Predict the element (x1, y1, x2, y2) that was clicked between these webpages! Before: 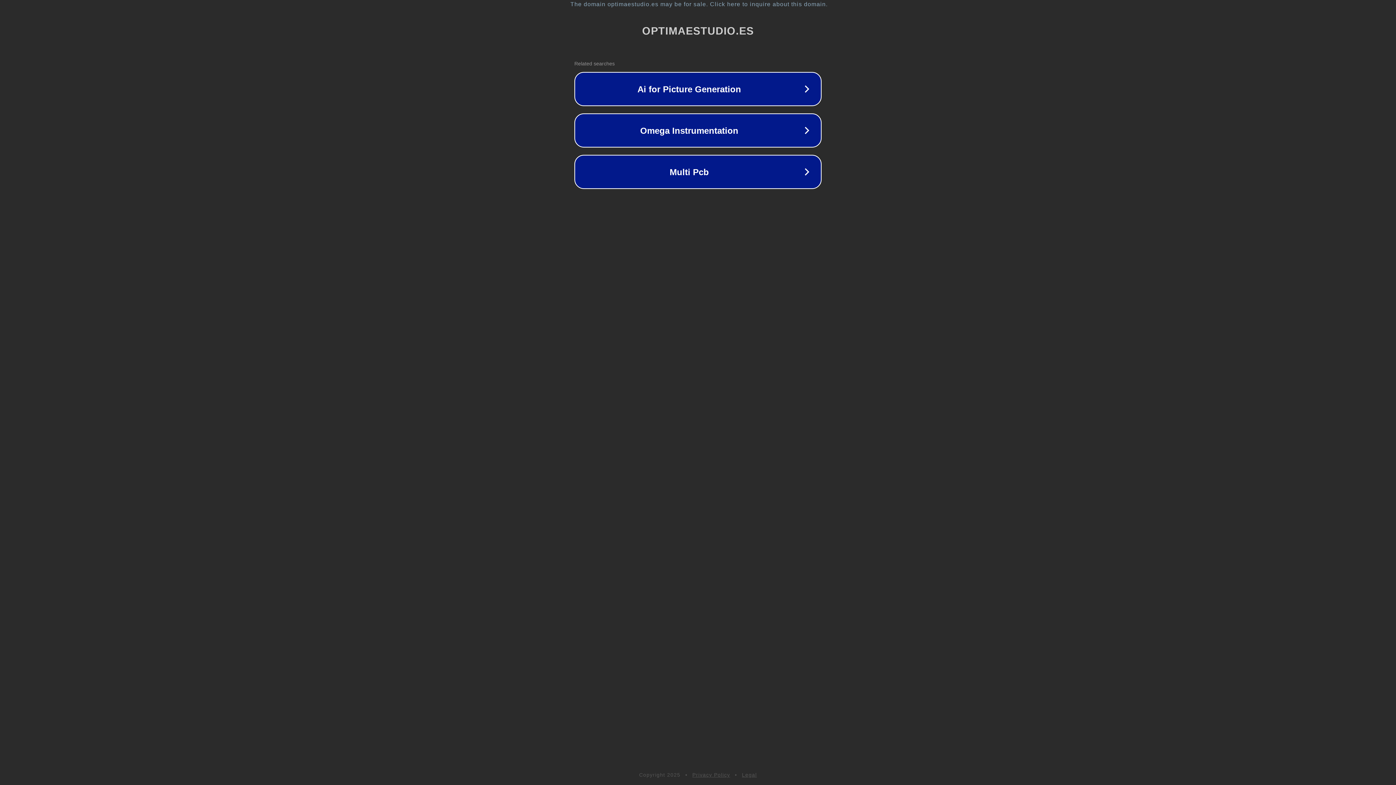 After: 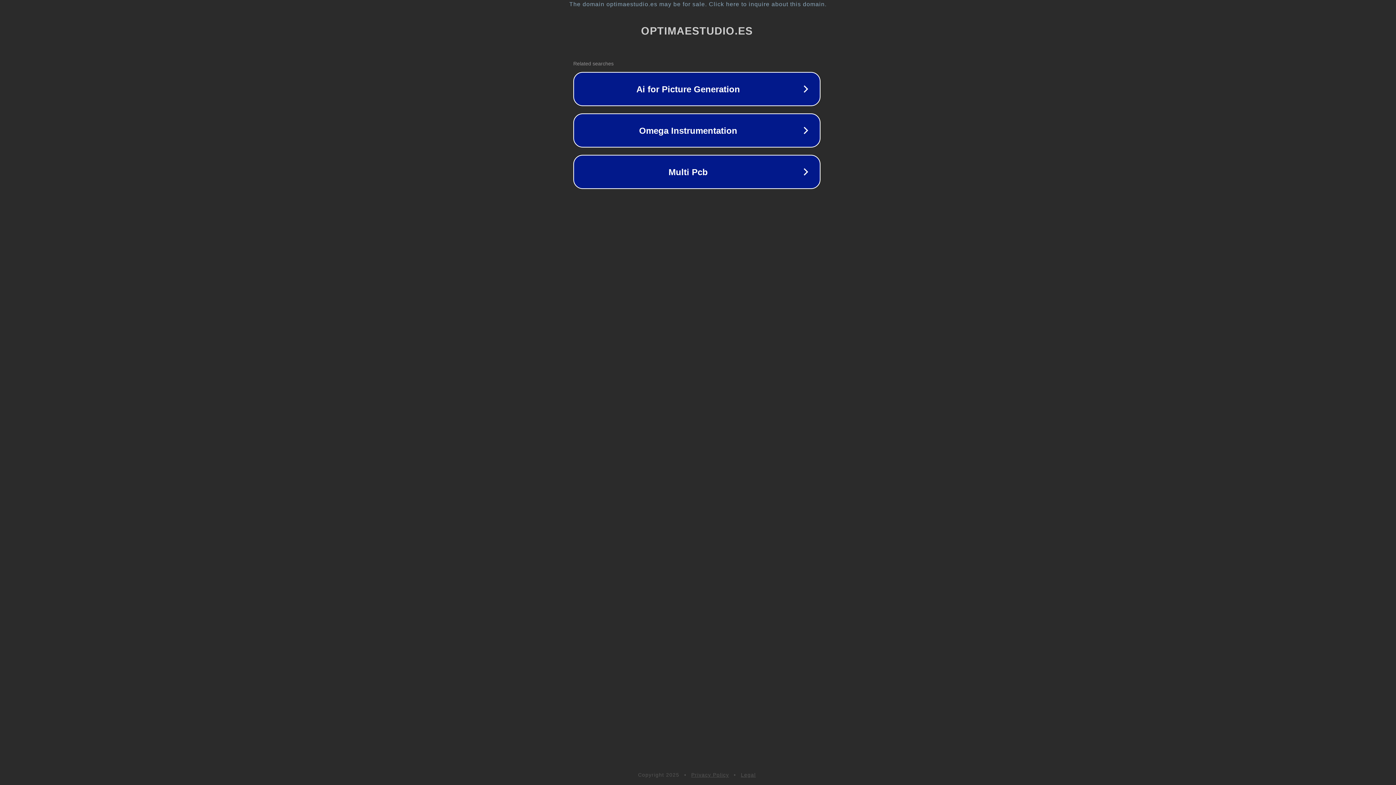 Action: bbox: (1, 1, 1397, 7) label: The domain optimaestudio.es may be for sale. Click here to inquire about this domain.